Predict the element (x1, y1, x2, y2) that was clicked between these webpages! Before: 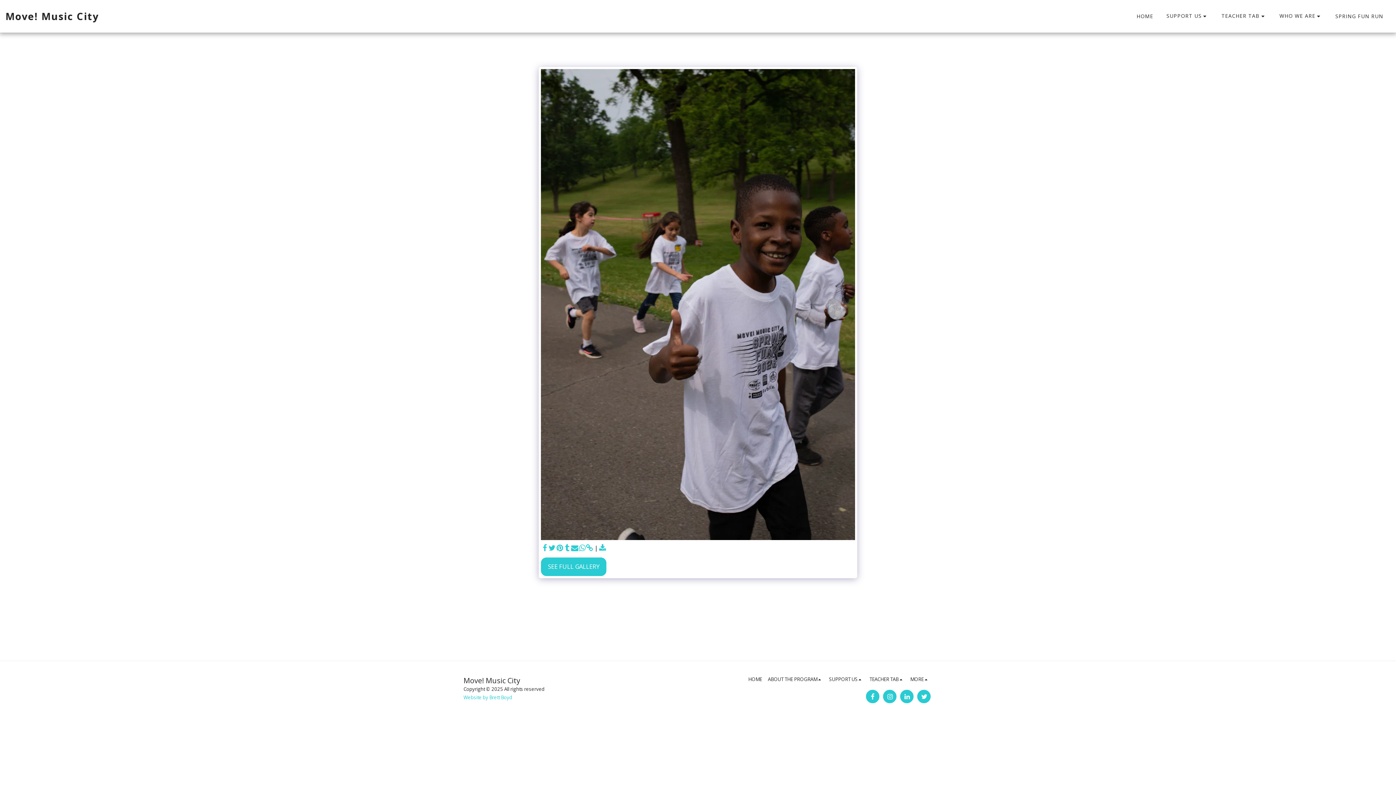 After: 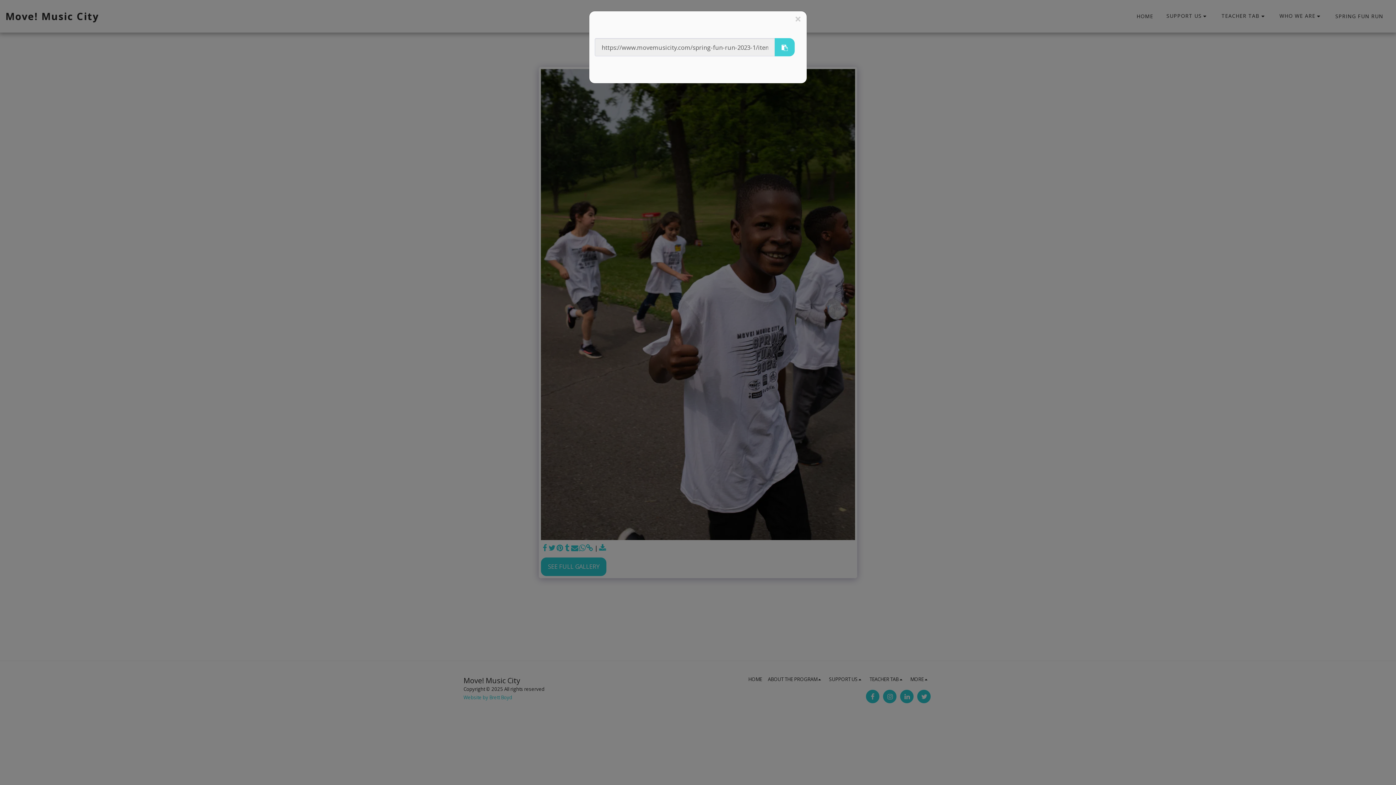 Action: bbox: (586, 544, 593, 552) label:  